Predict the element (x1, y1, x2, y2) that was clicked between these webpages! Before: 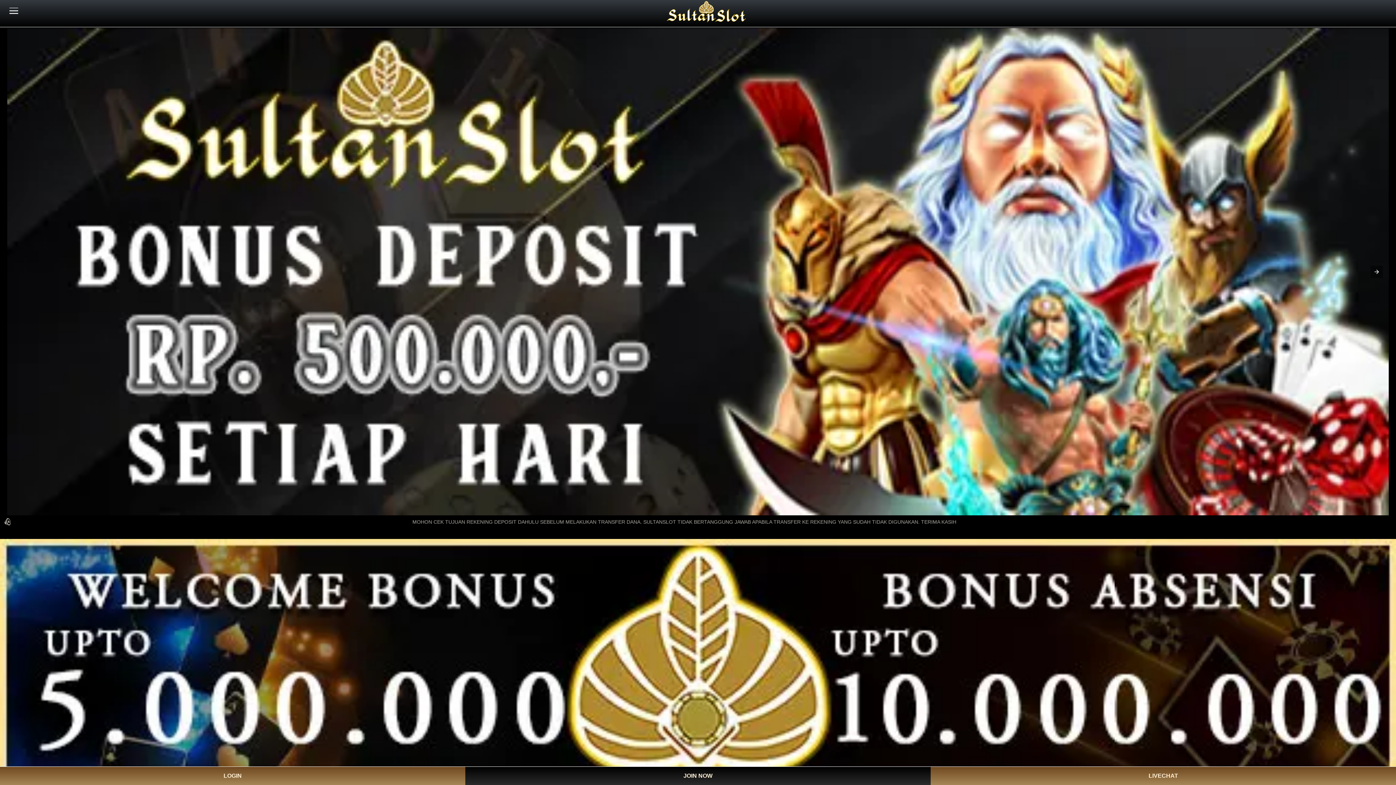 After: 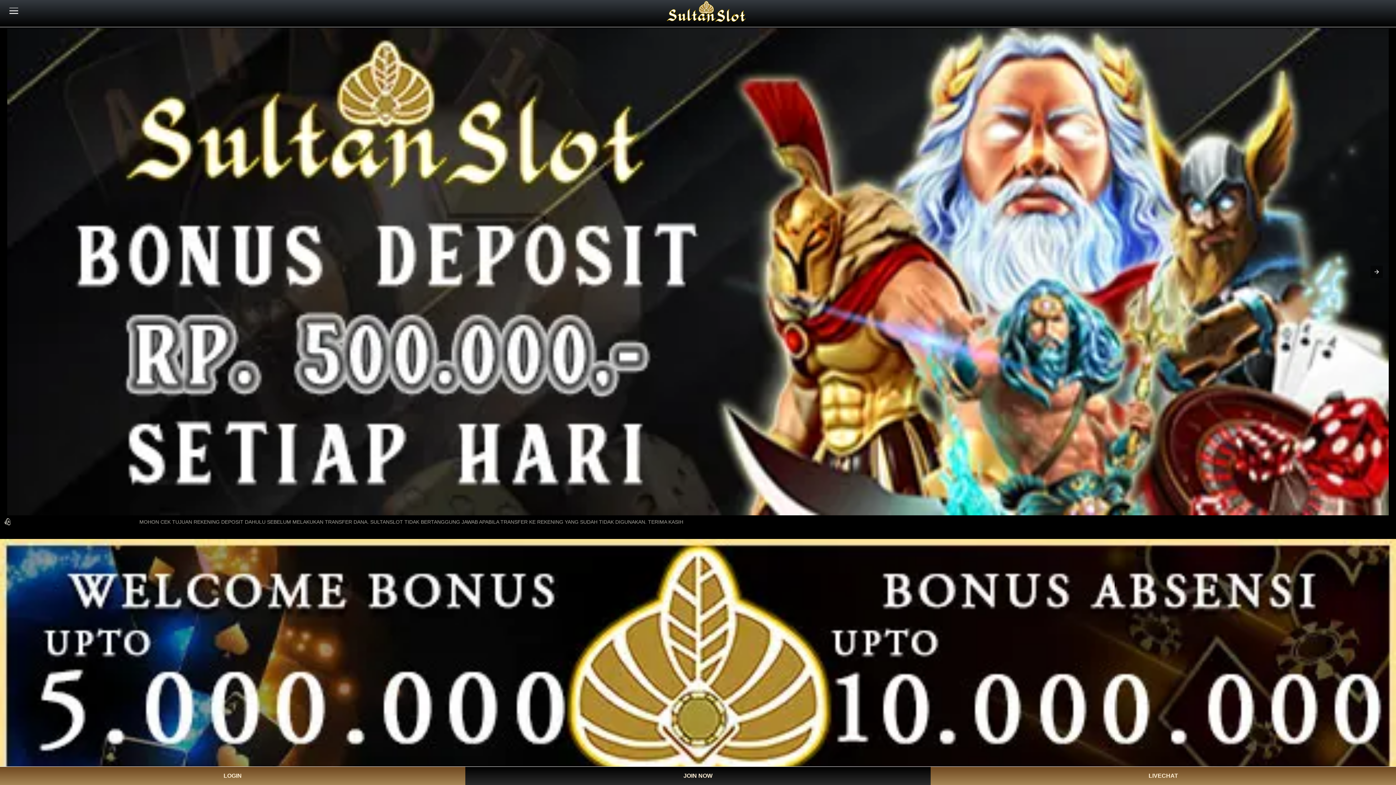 Action: bbox: (666, 0, 746, 25)